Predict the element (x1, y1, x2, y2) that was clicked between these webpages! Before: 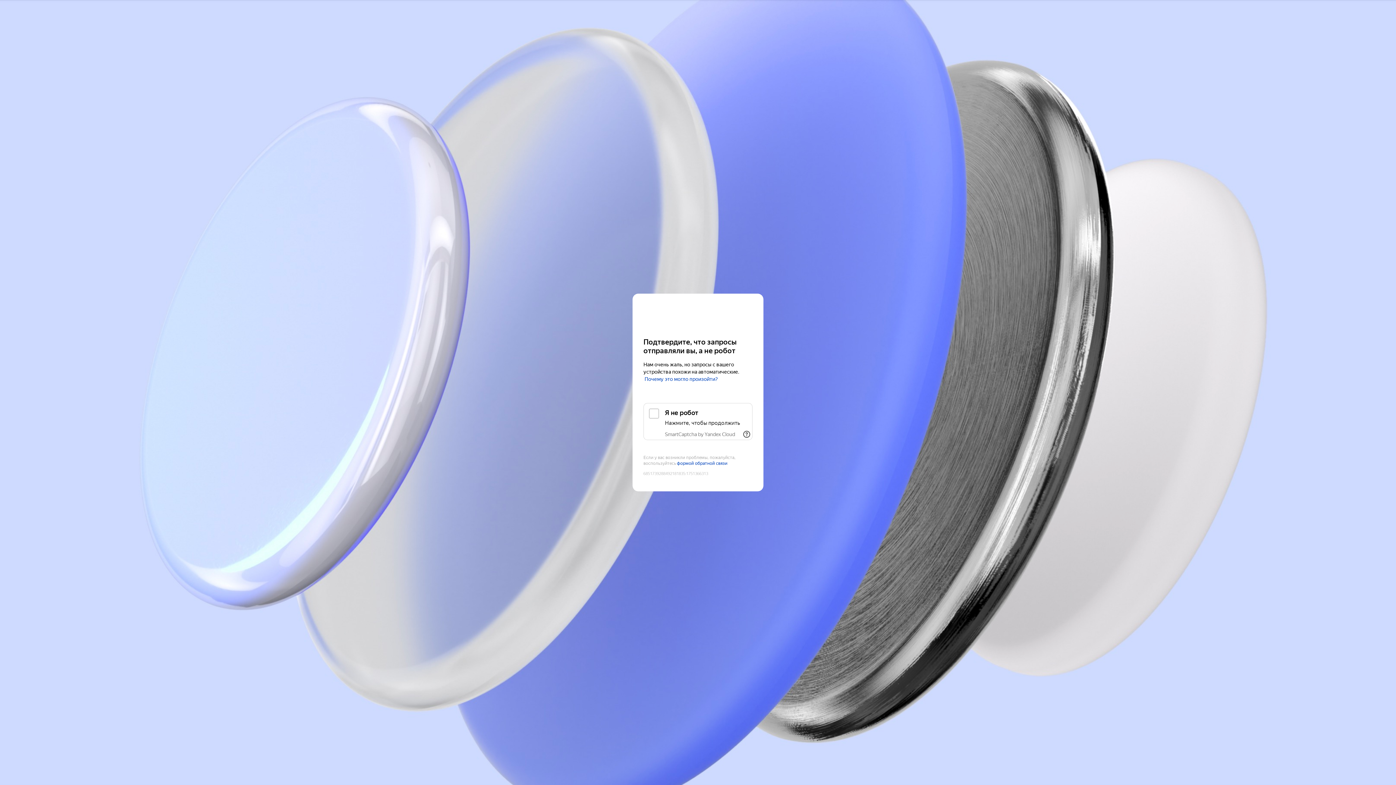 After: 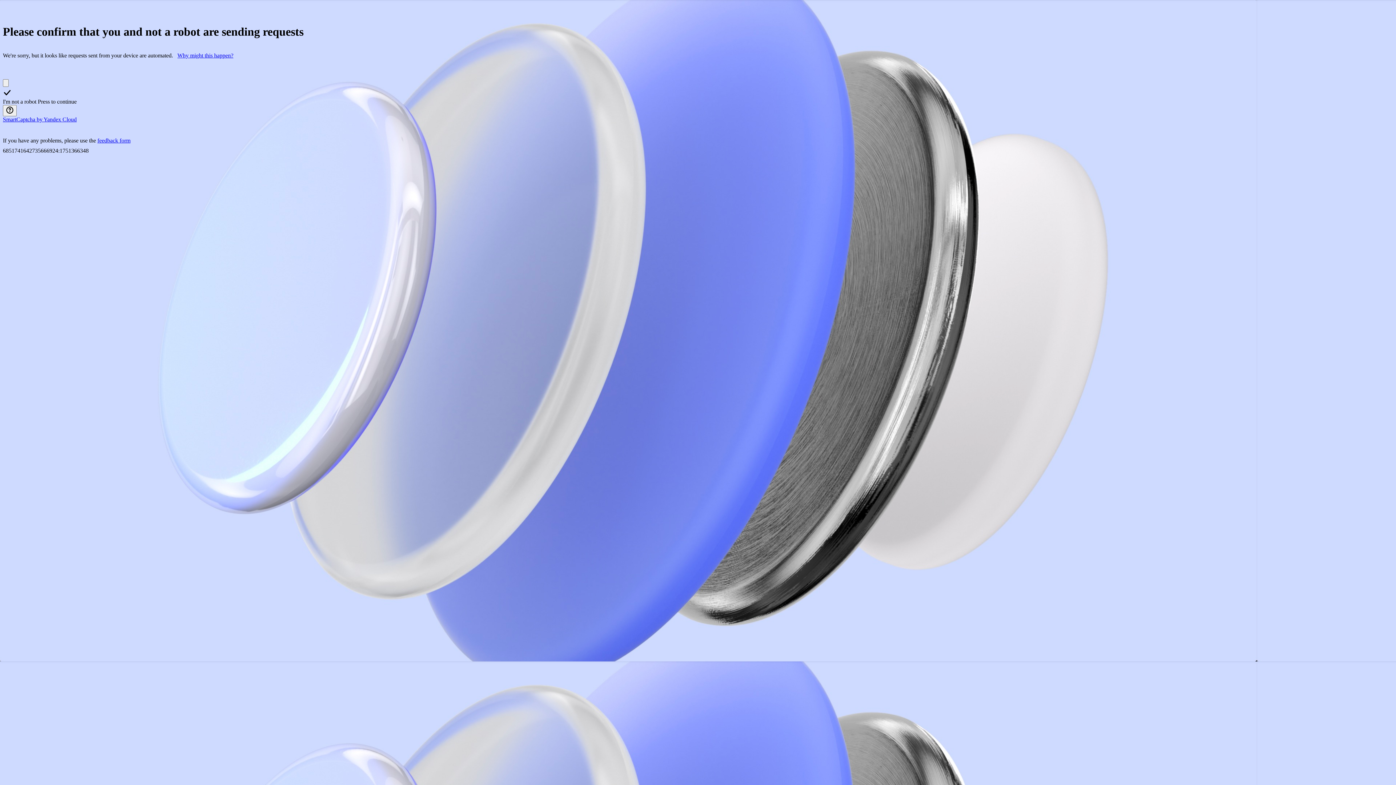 Action: bbox: (643, 308, 752, 321) label: Yandex Cloud